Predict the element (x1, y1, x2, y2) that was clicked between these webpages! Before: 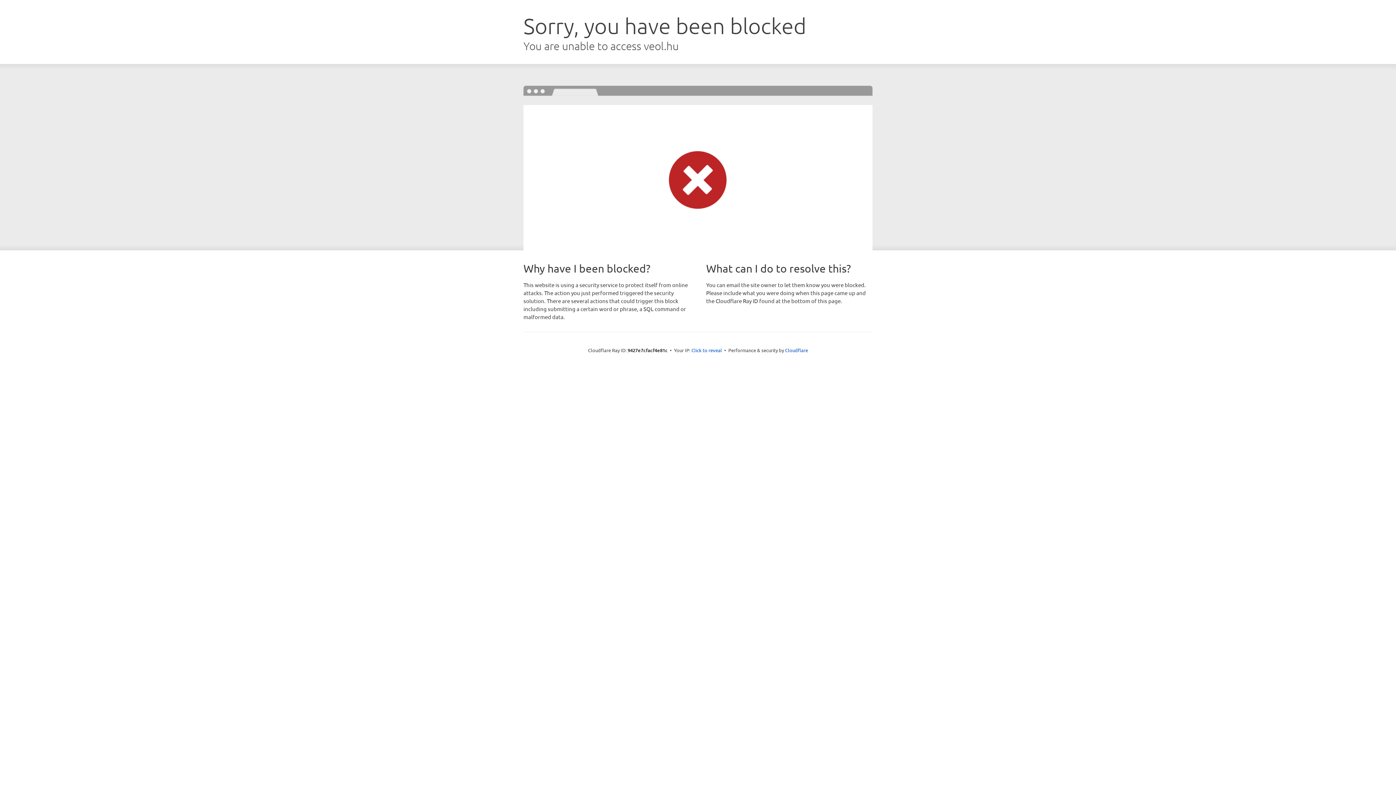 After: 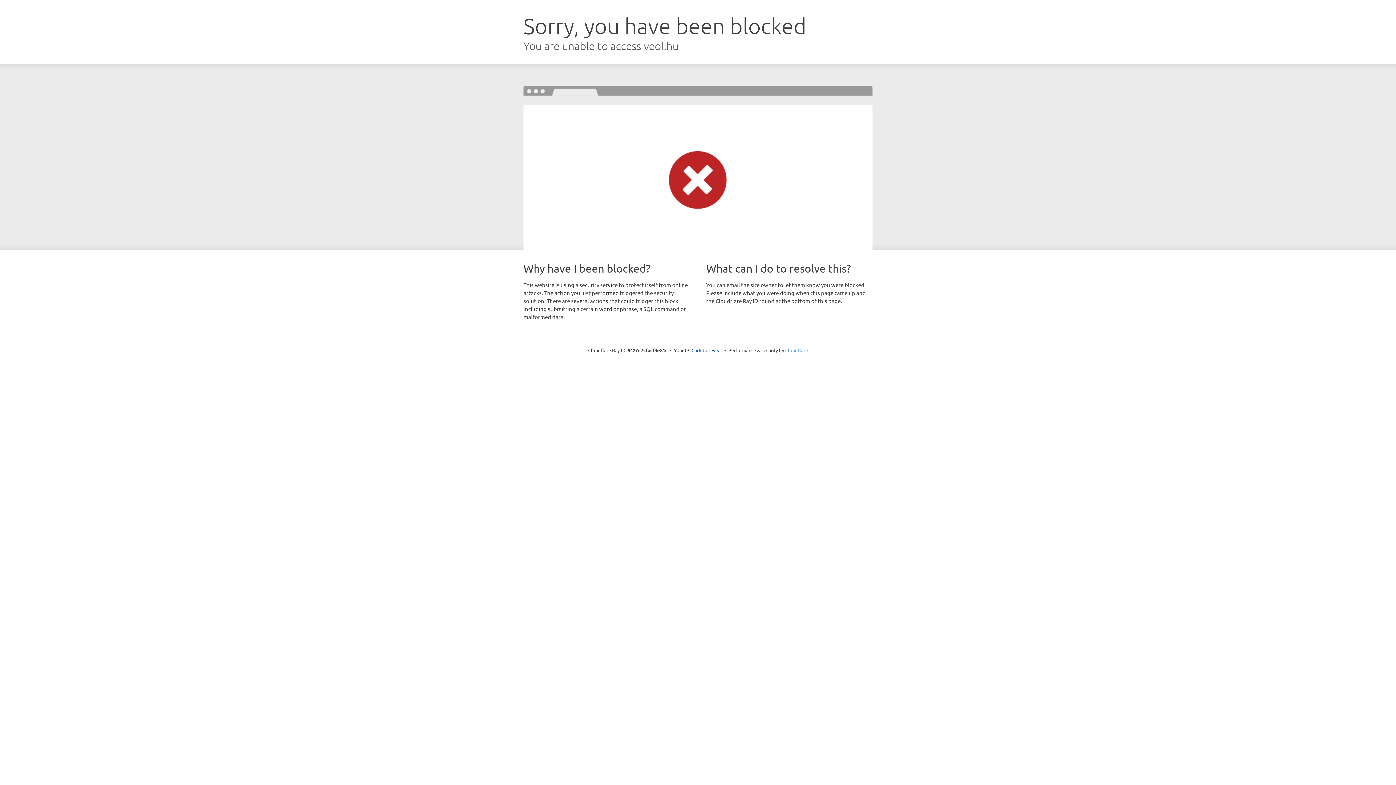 Action: bbox: (785, 347, 808, 353) label: Cloudflare